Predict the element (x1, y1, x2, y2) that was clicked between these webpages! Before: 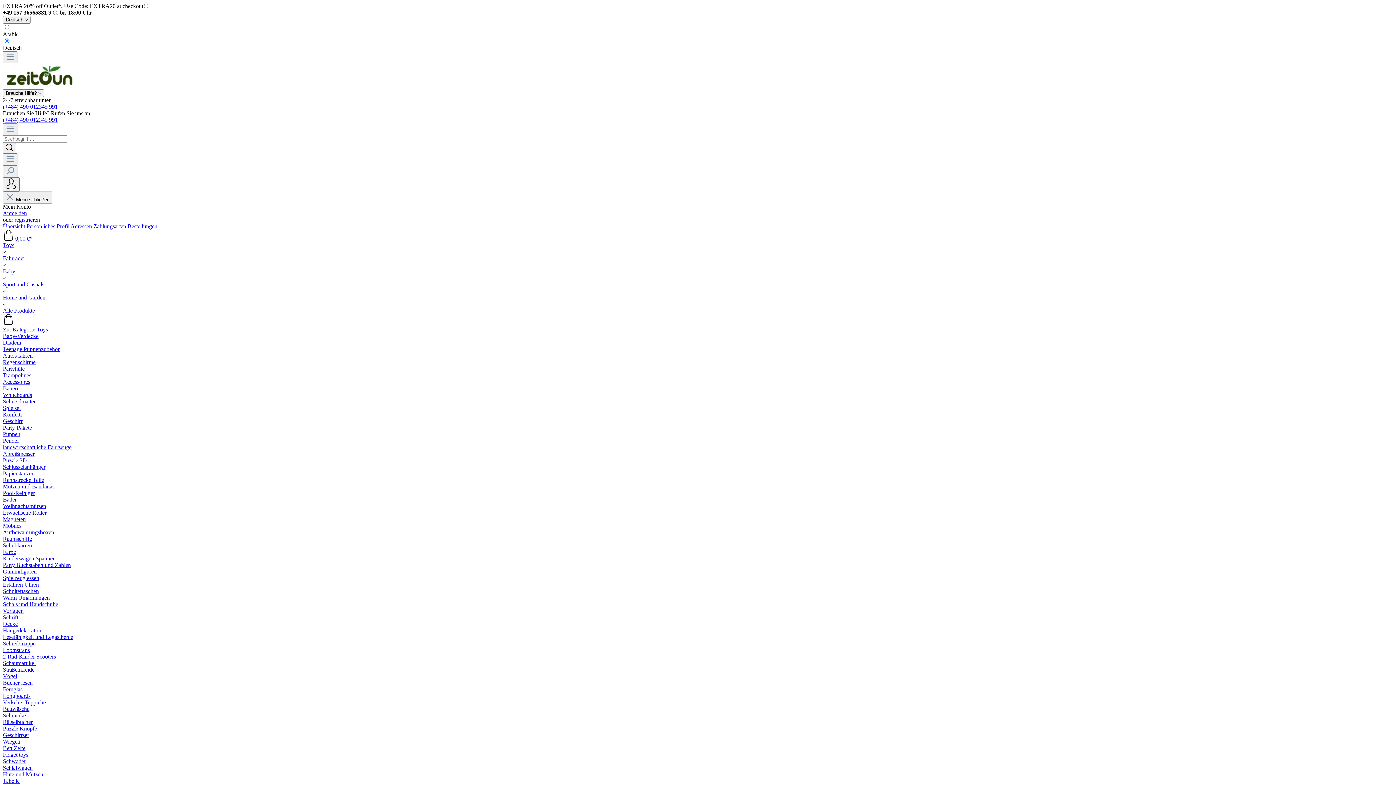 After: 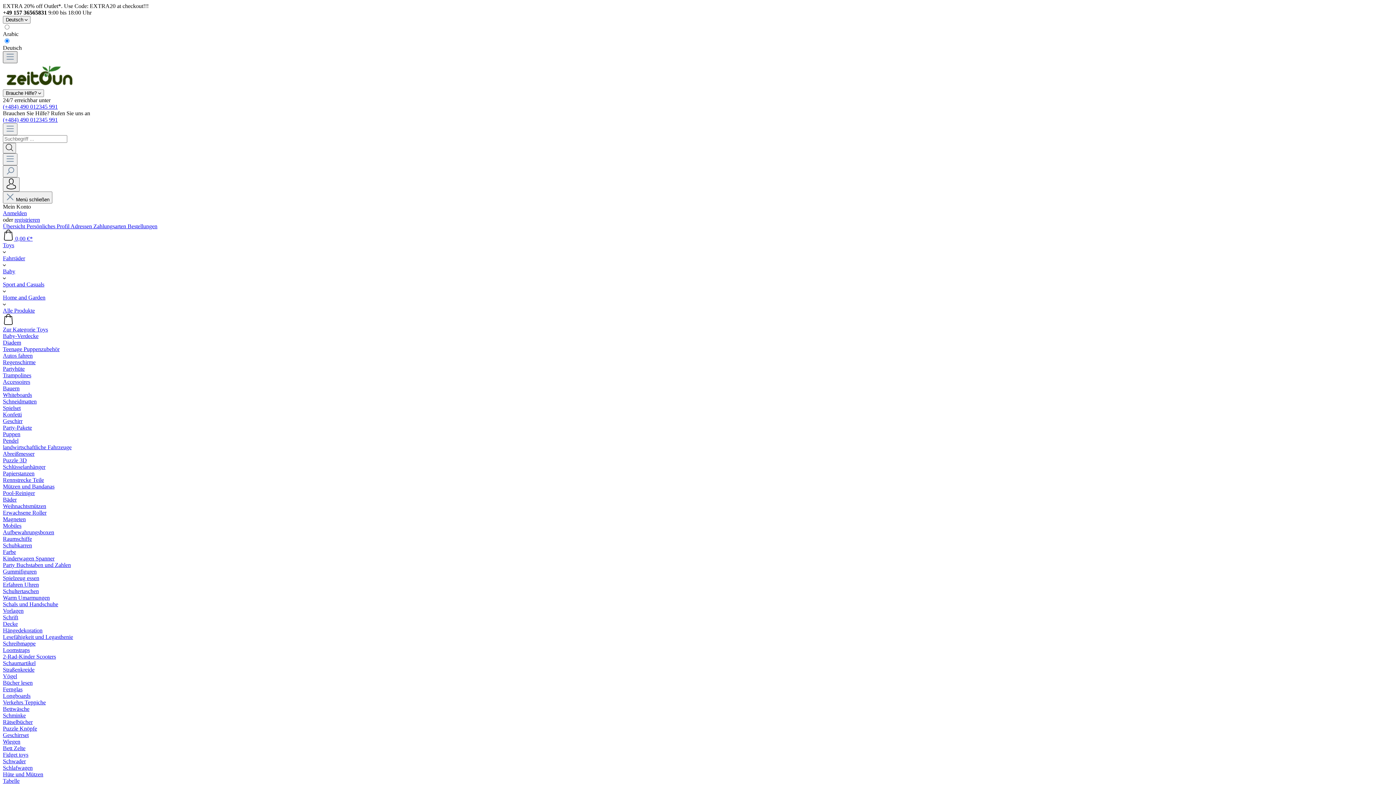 Action: label: Menü bbox: (2, 51, 17, 63)